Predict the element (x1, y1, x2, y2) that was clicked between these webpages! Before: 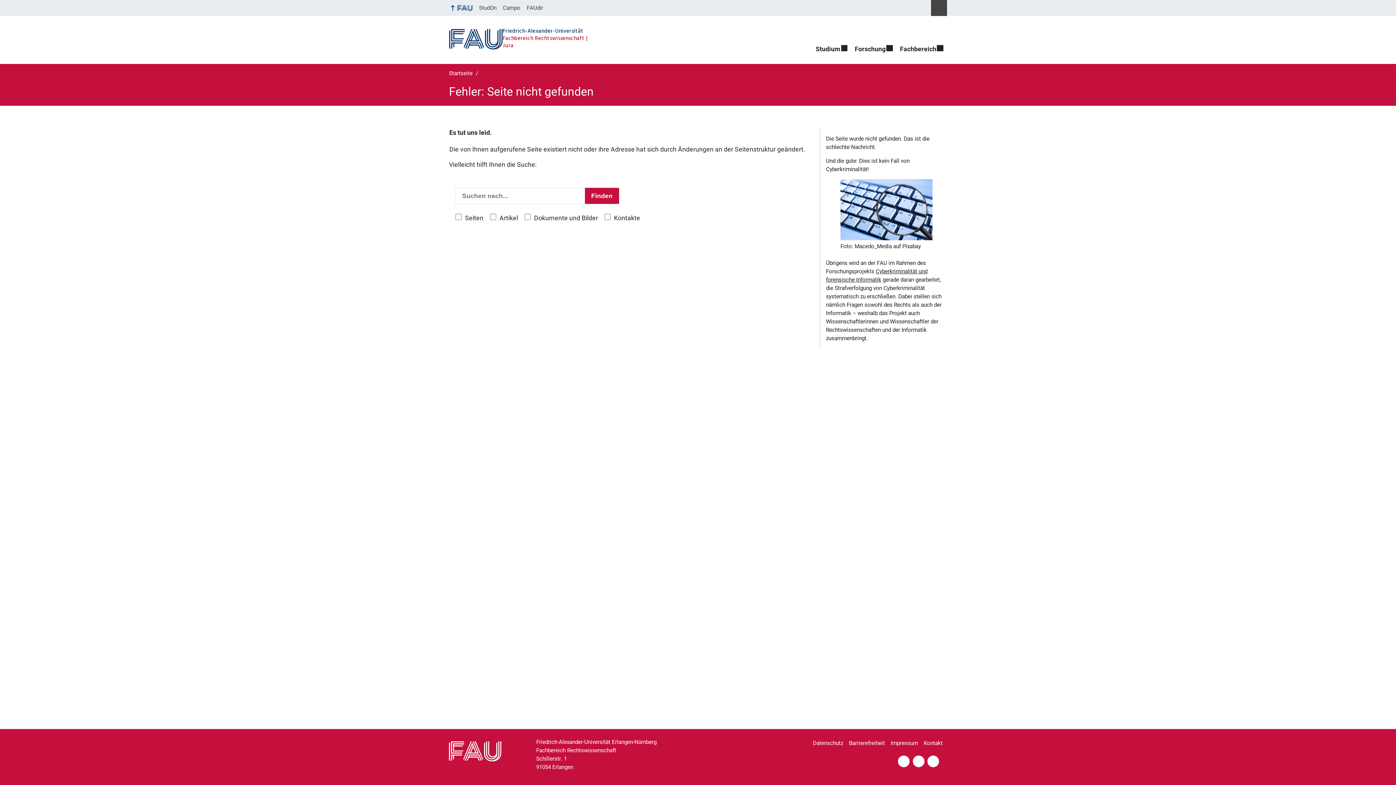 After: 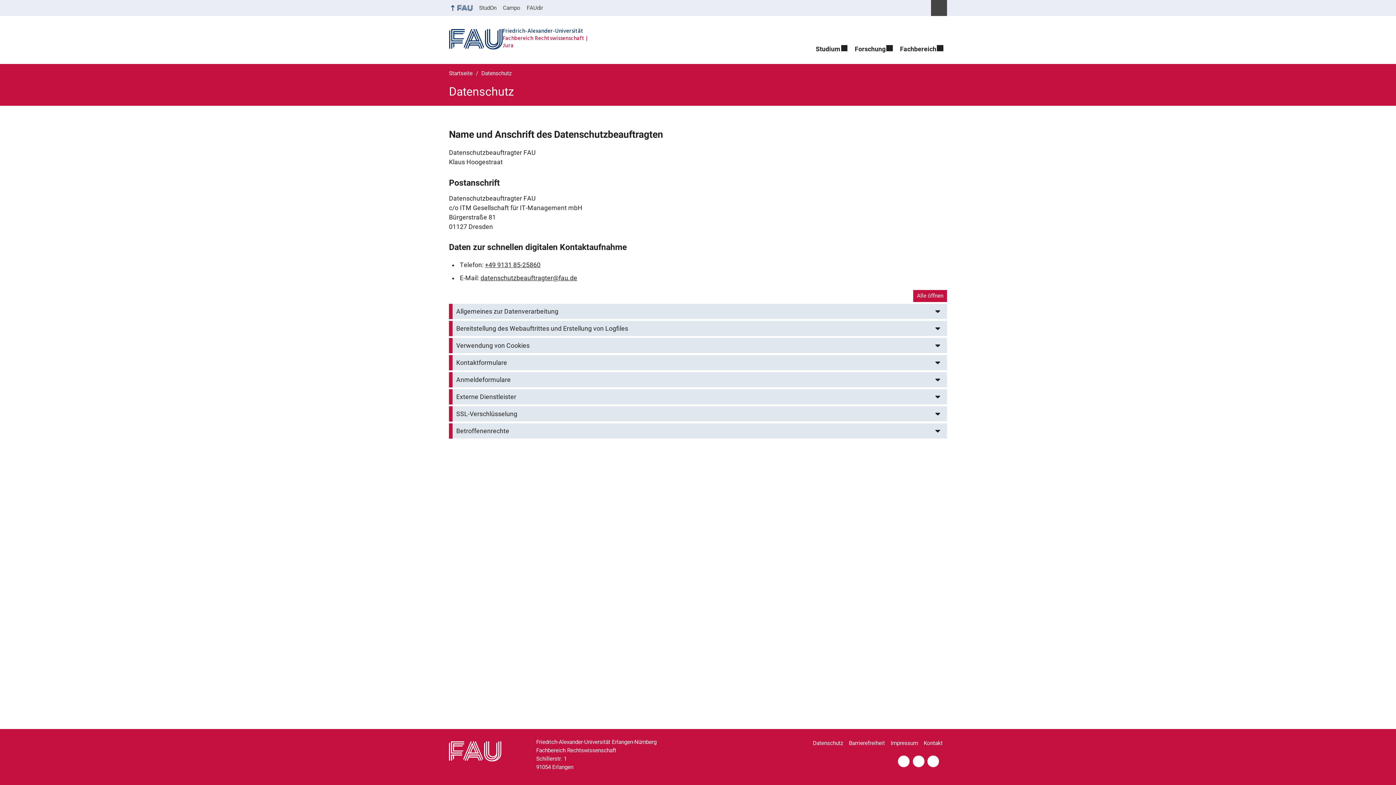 Action: bbox: (813, 736, 847, 751) label: Datenschutz